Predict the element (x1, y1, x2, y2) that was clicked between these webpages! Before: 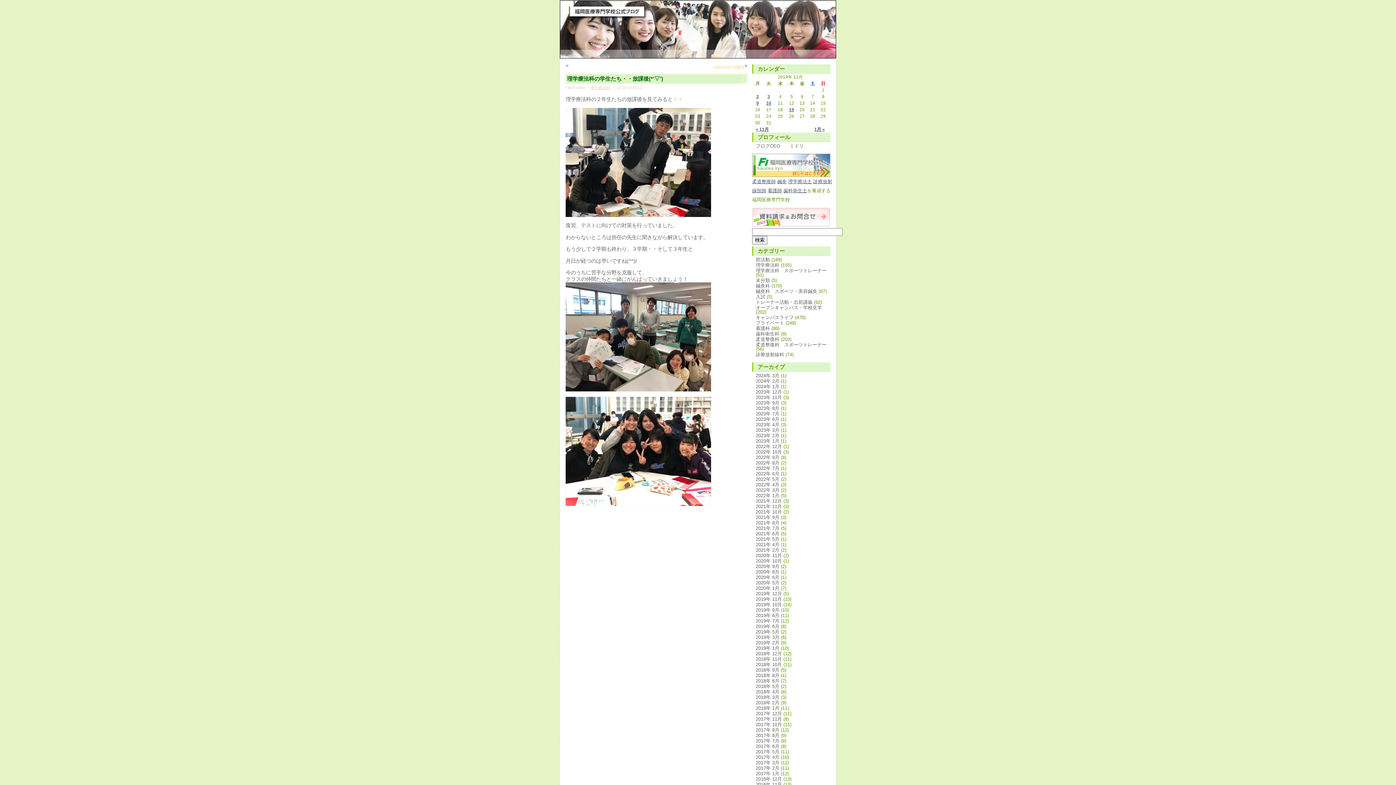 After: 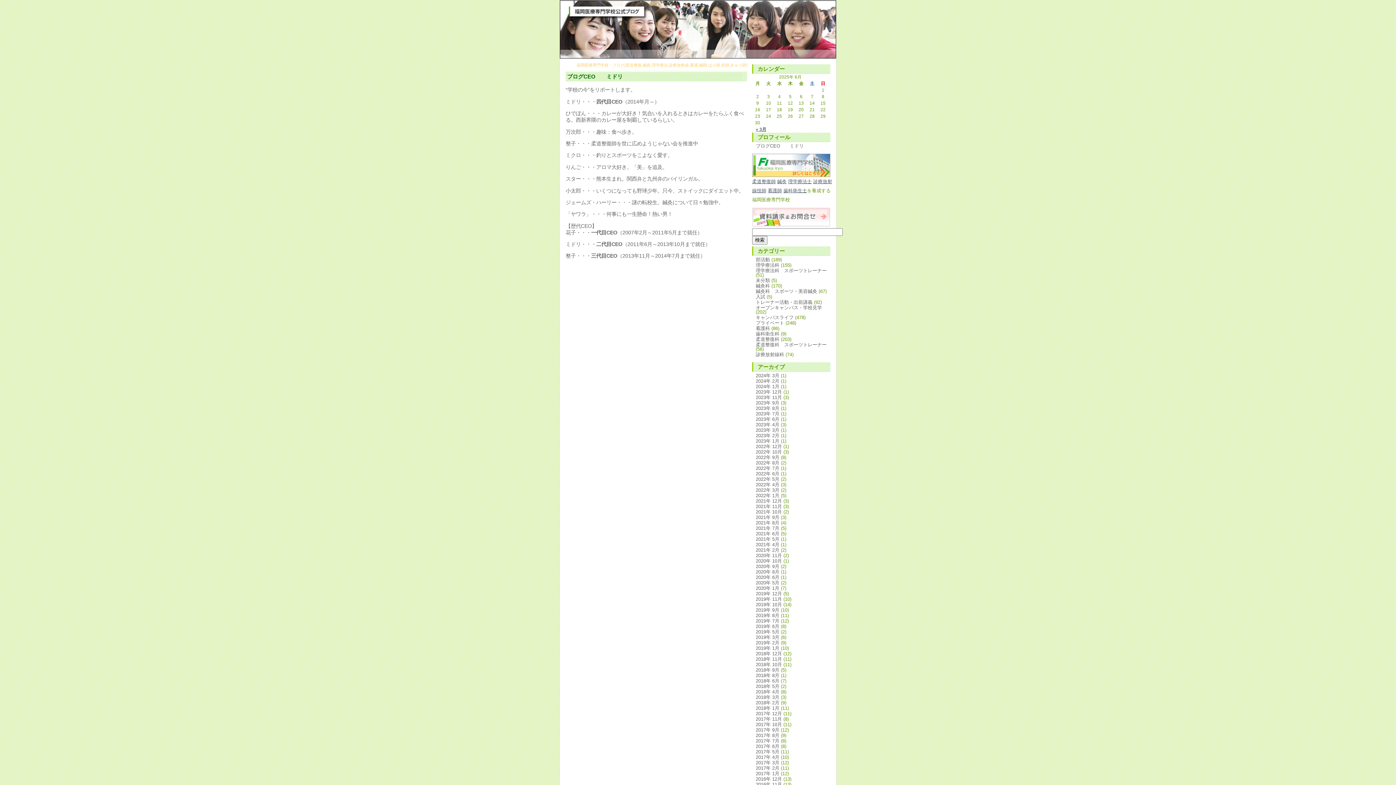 Action: bbox: (756, 143, 804, 148) label: ブログCEO　　ミドリ